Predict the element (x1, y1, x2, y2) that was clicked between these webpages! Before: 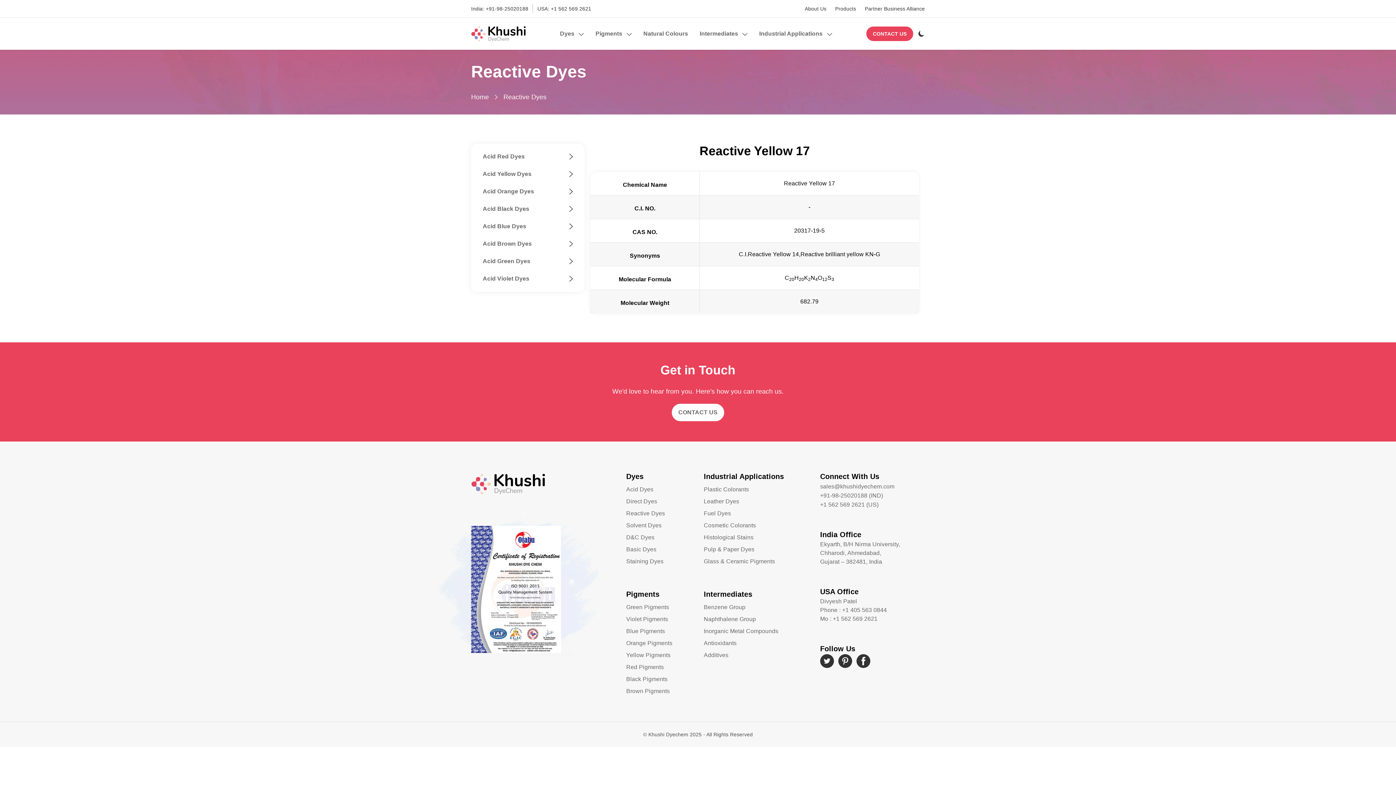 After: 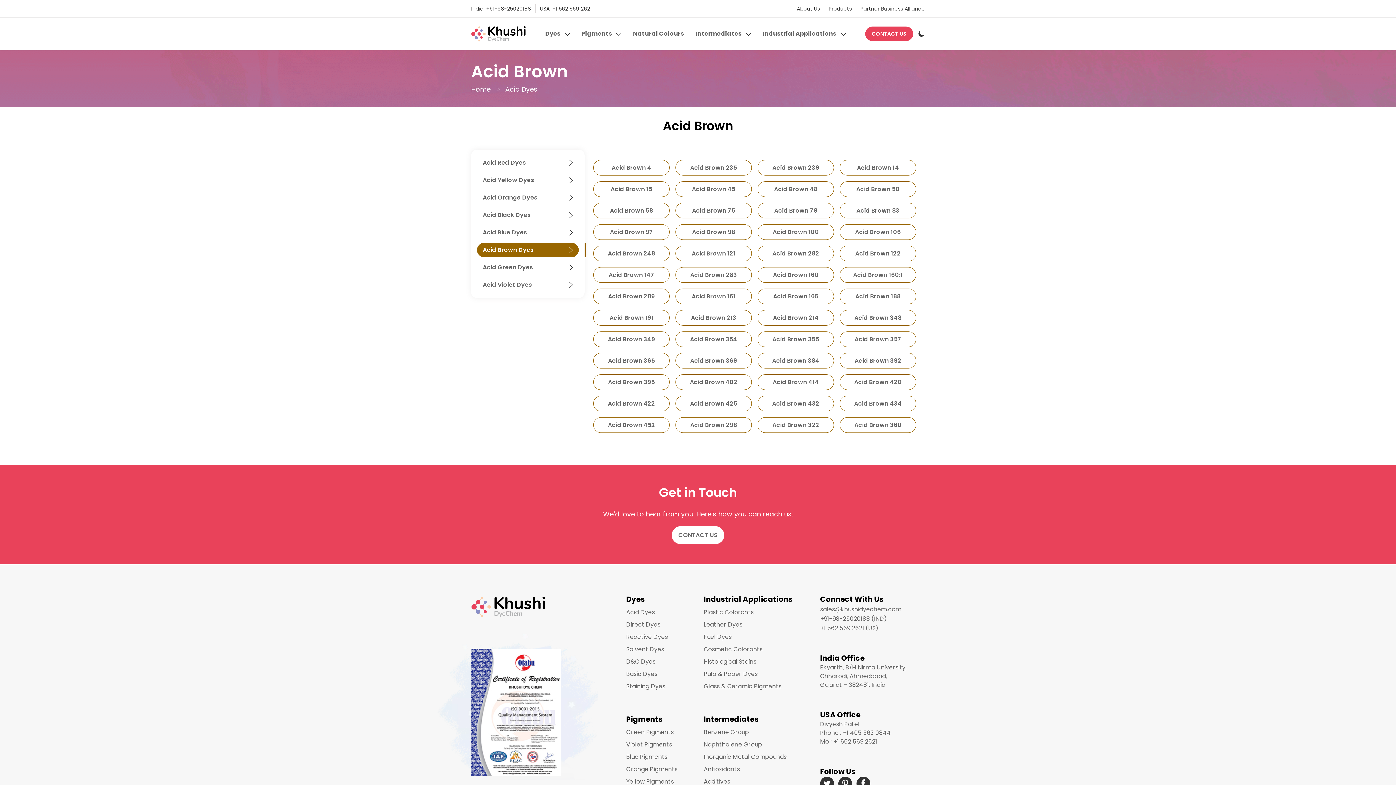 Action: label: Acid Brown Dyes bbox: (477, 236, 578, 251)